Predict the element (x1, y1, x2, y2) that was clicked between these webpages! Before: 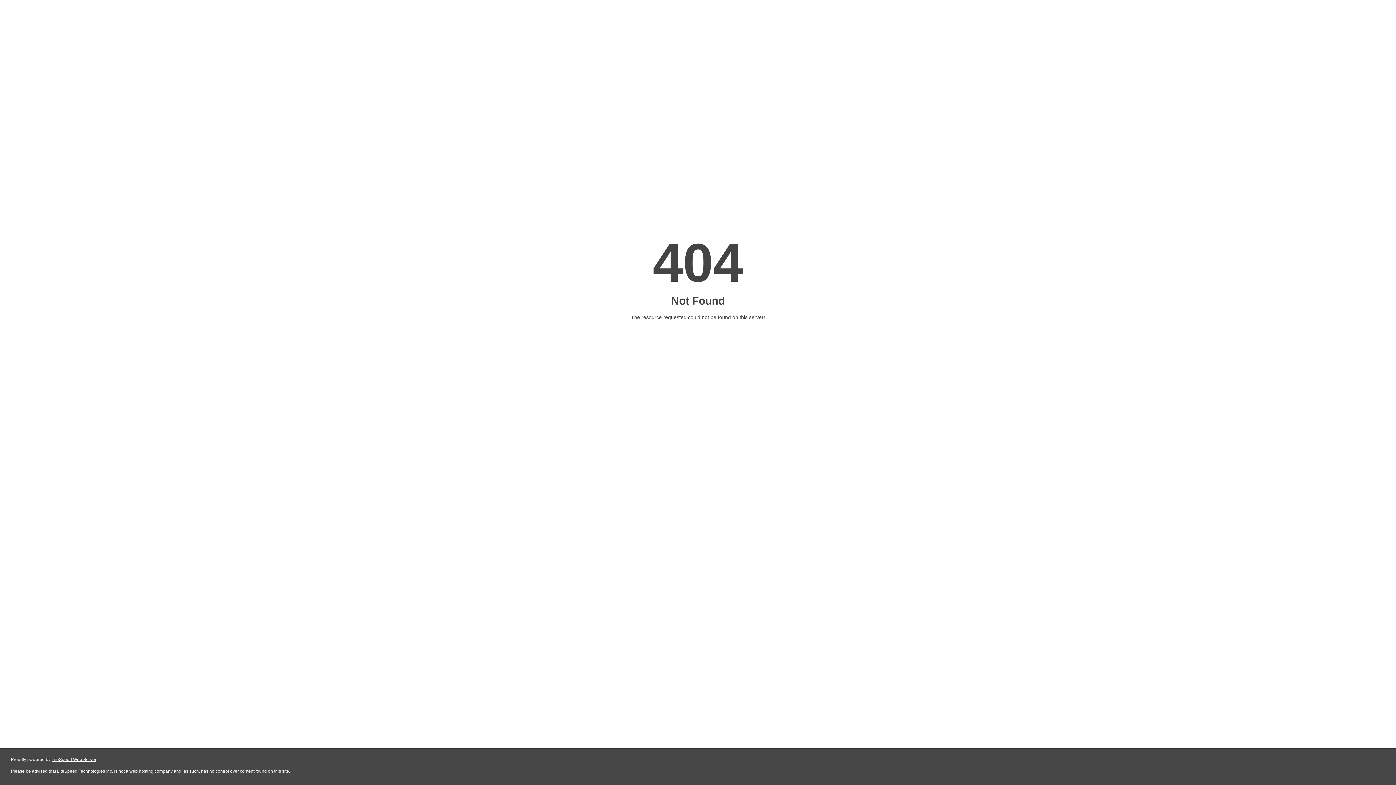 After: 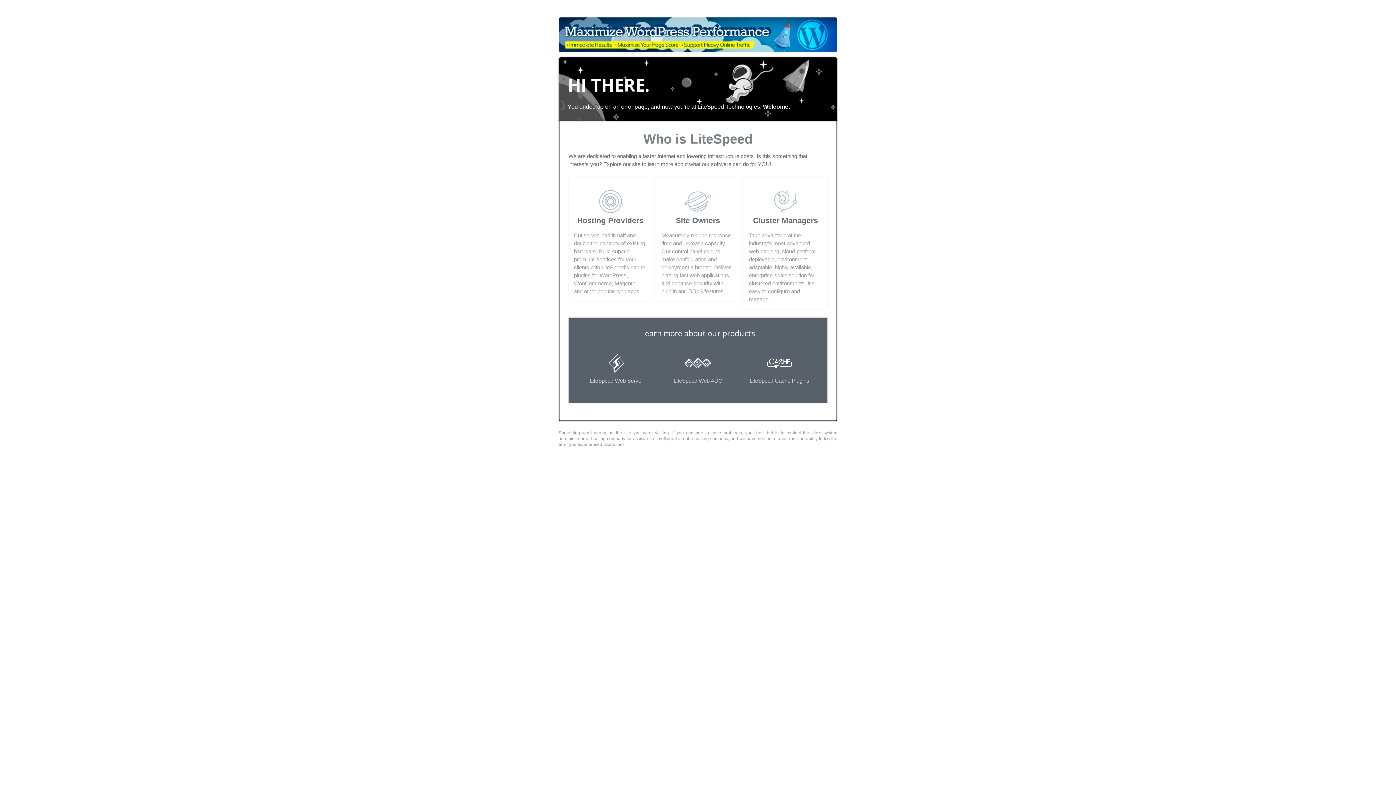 Action: label: LiteSpeed Web Server bbox: (51, 757, 96, 762)